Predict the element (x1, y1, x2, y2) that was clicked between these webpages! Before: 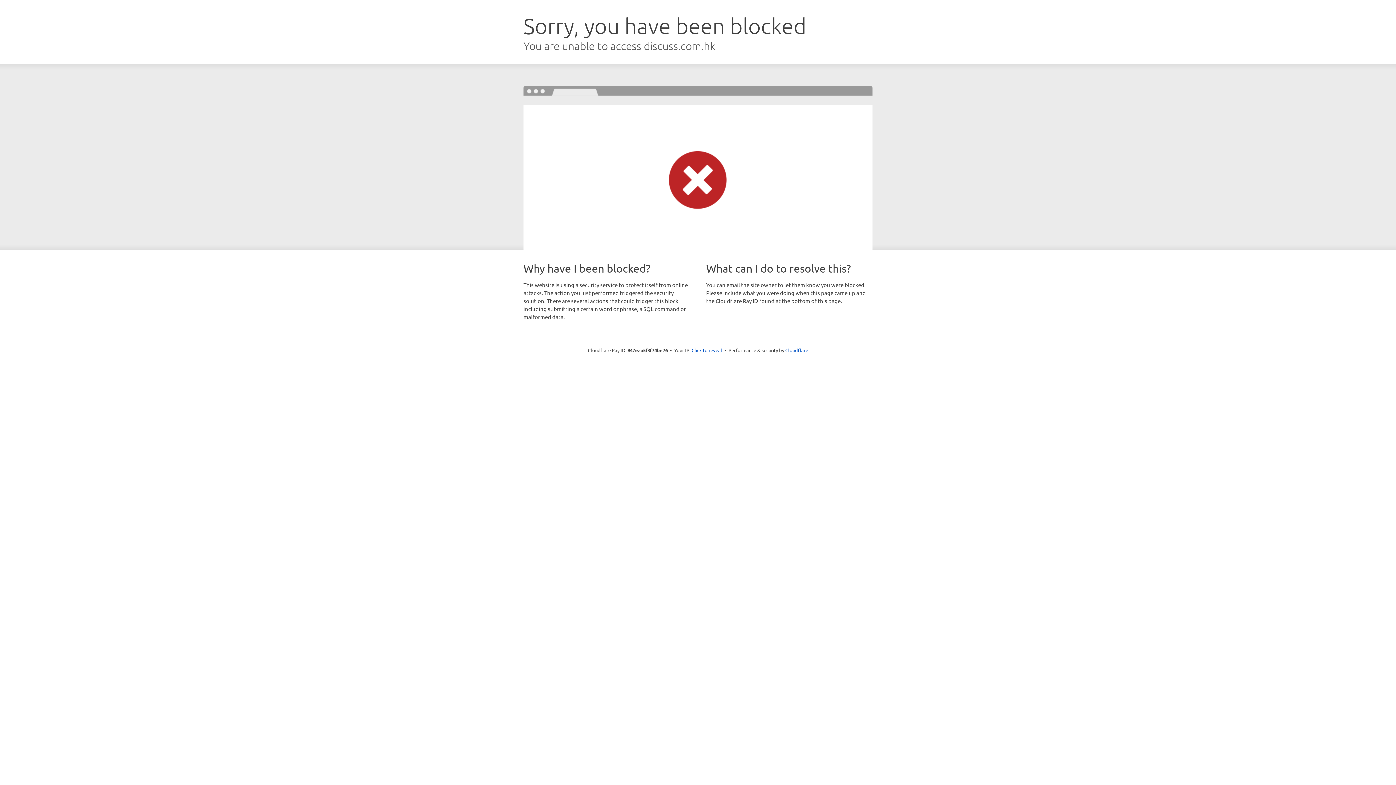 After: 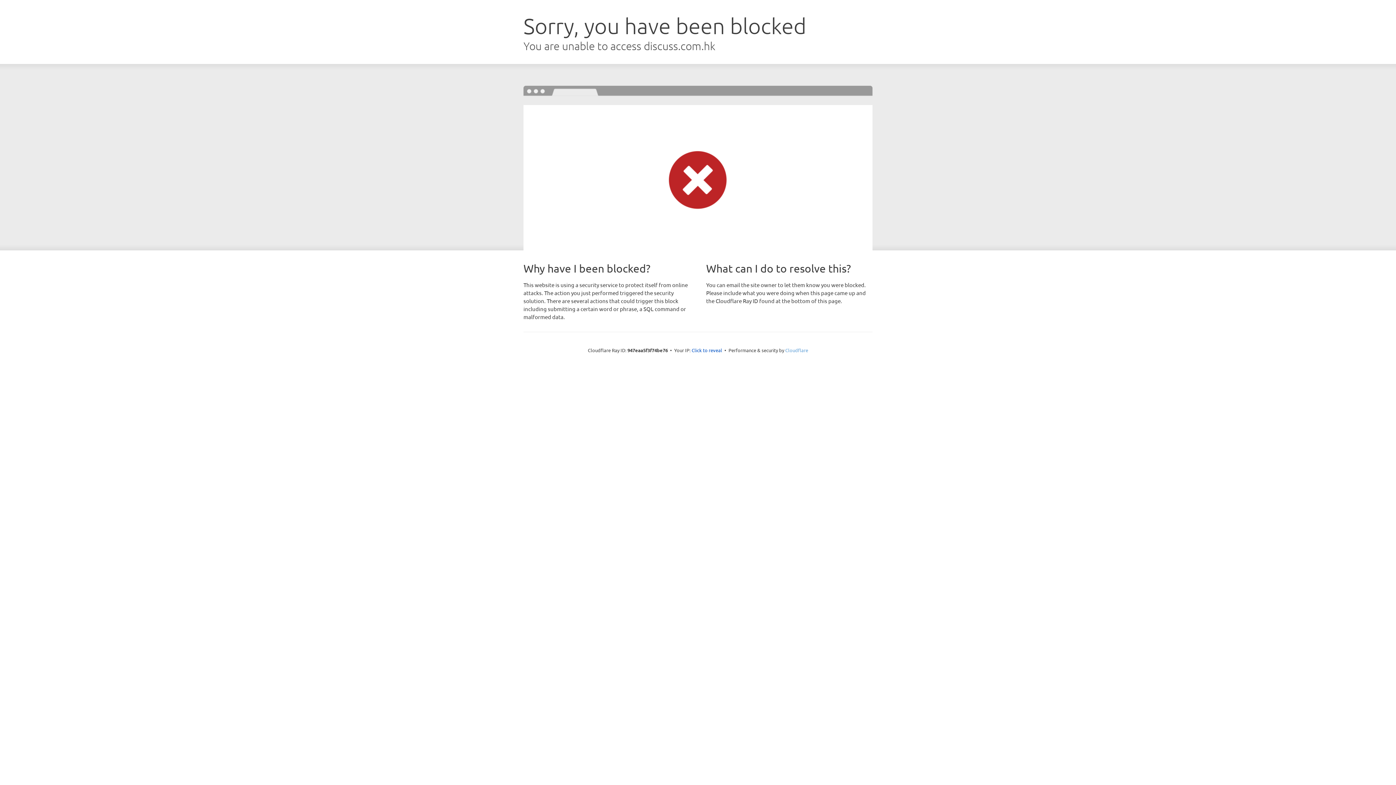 Action: label: Cloudflare bbox: (785, 347, 808, 353)